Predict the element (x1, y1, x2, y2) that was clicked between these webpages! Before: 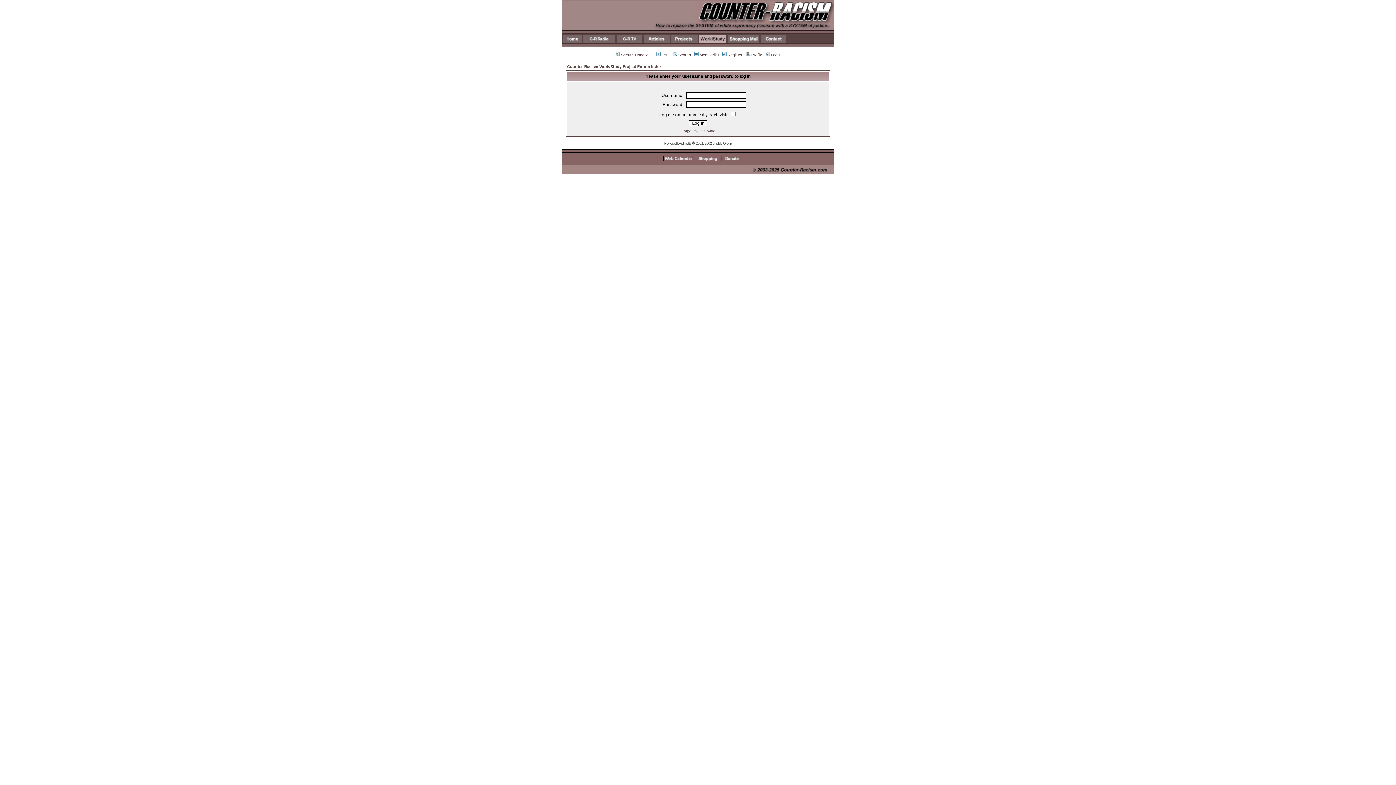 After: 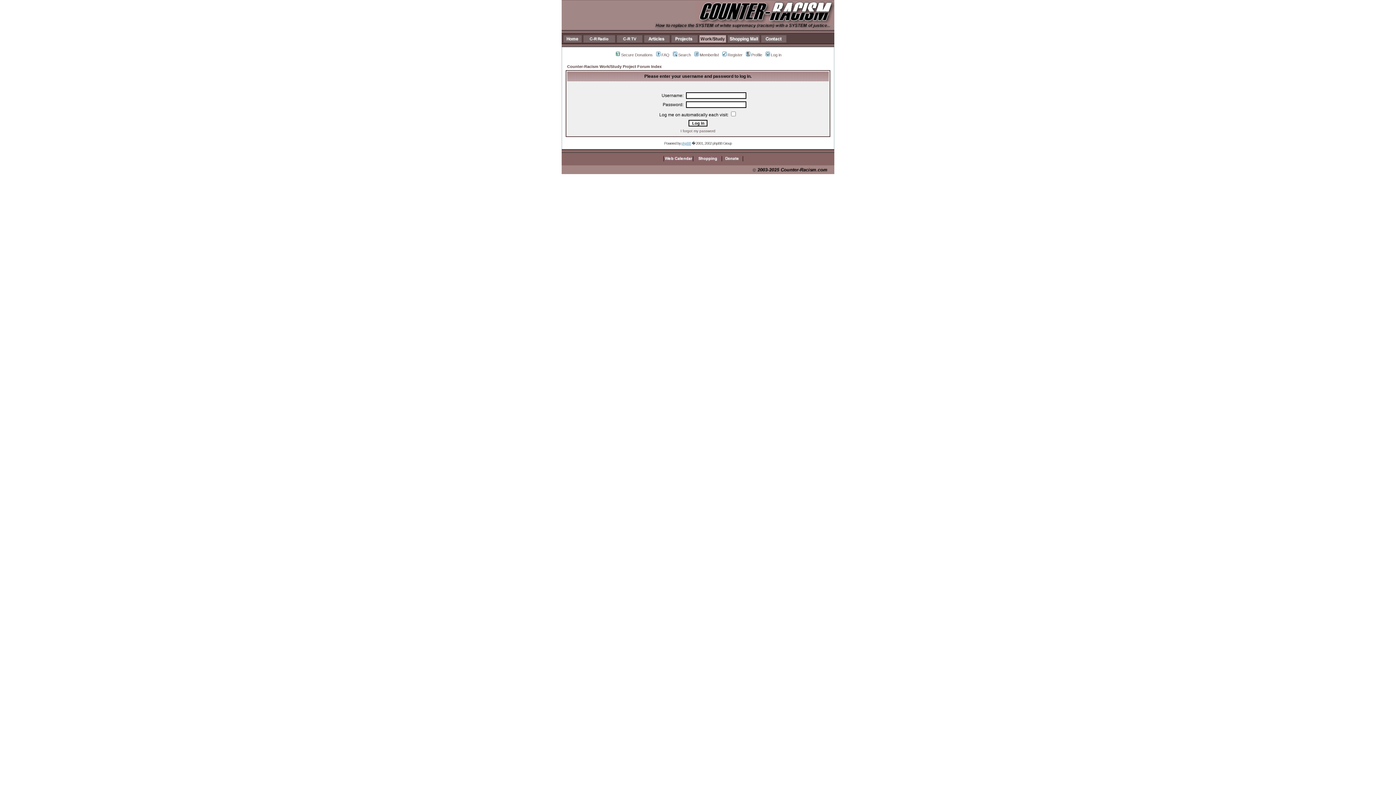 Action: bbox: (681, 141, 691, 145) label: phpBB